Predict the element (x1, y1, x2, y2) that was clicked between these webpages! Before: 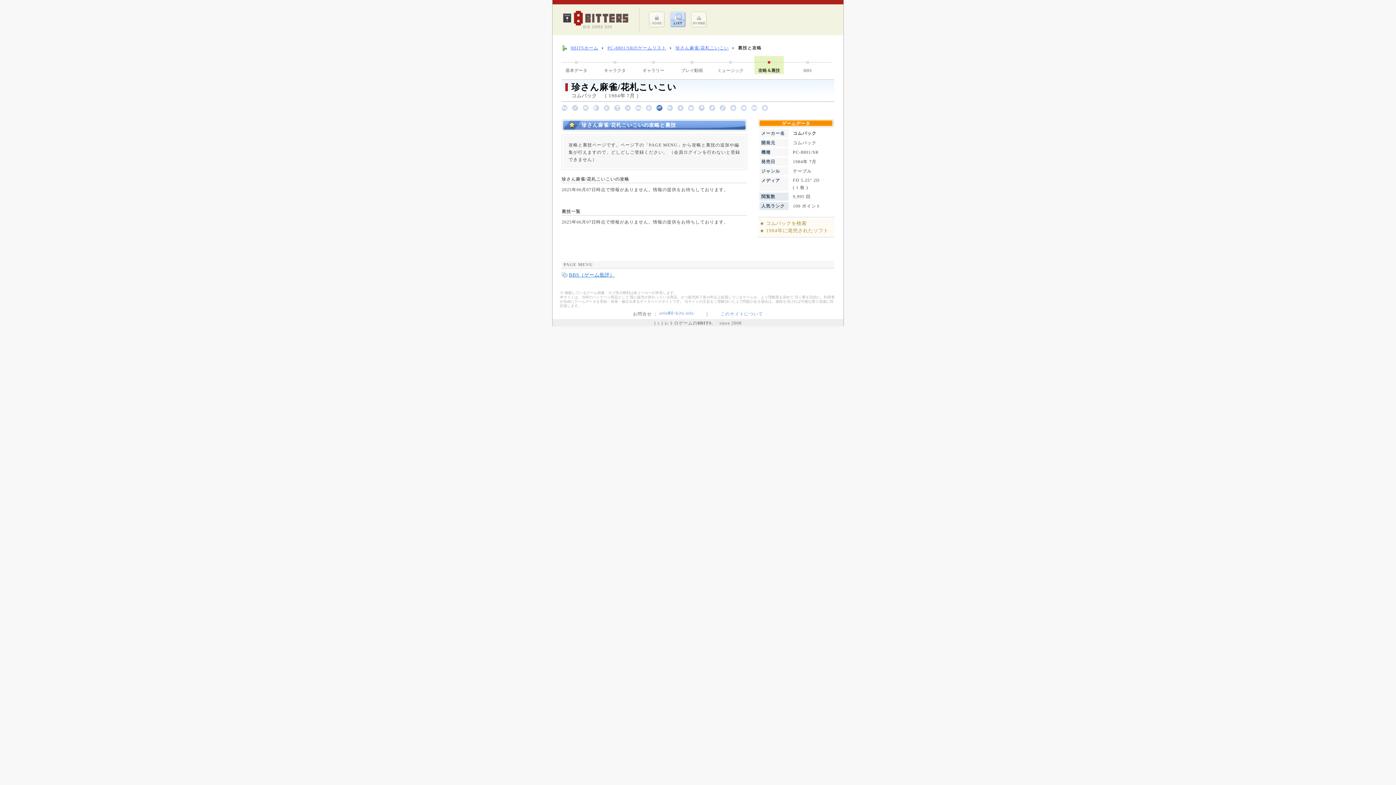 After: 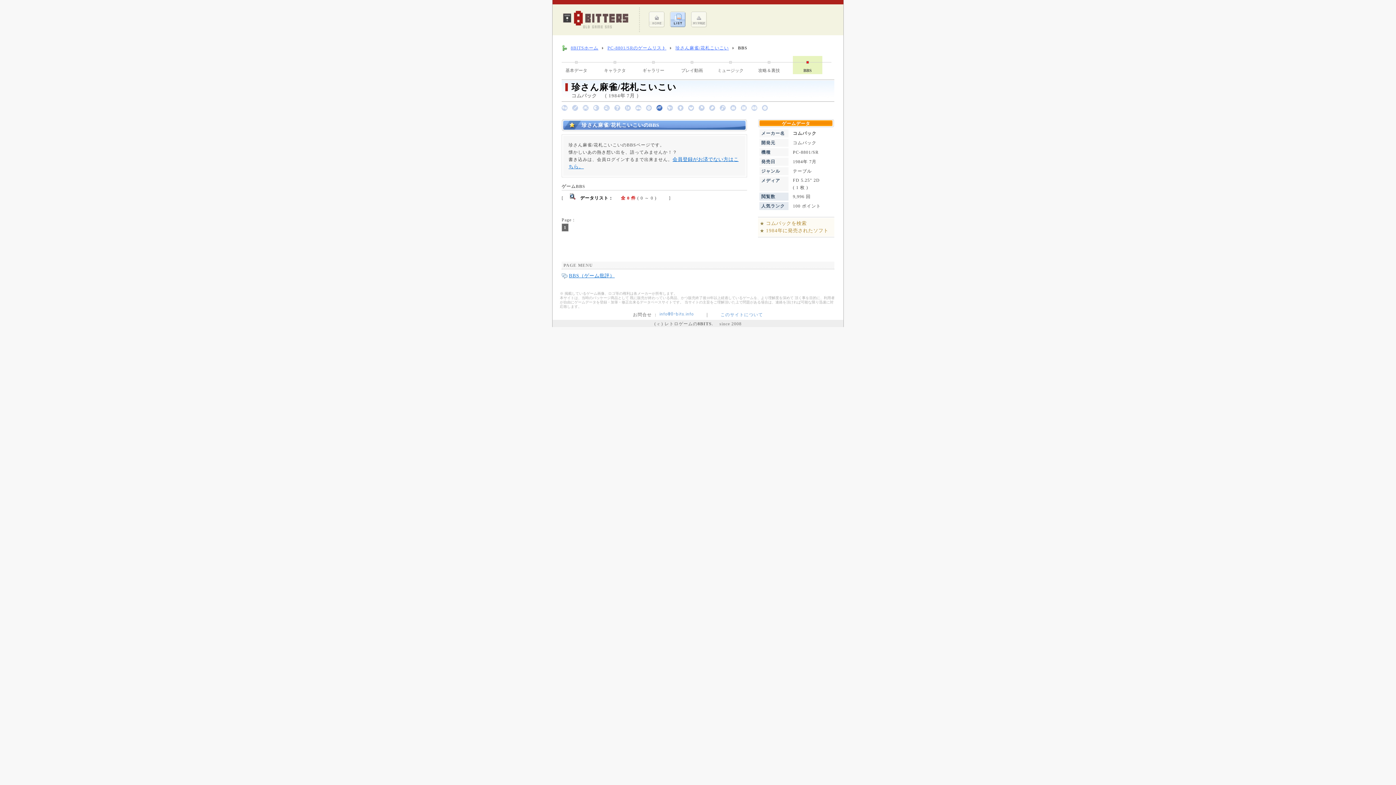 Action: label: BBS bbox: (793, 56, 822, 74)